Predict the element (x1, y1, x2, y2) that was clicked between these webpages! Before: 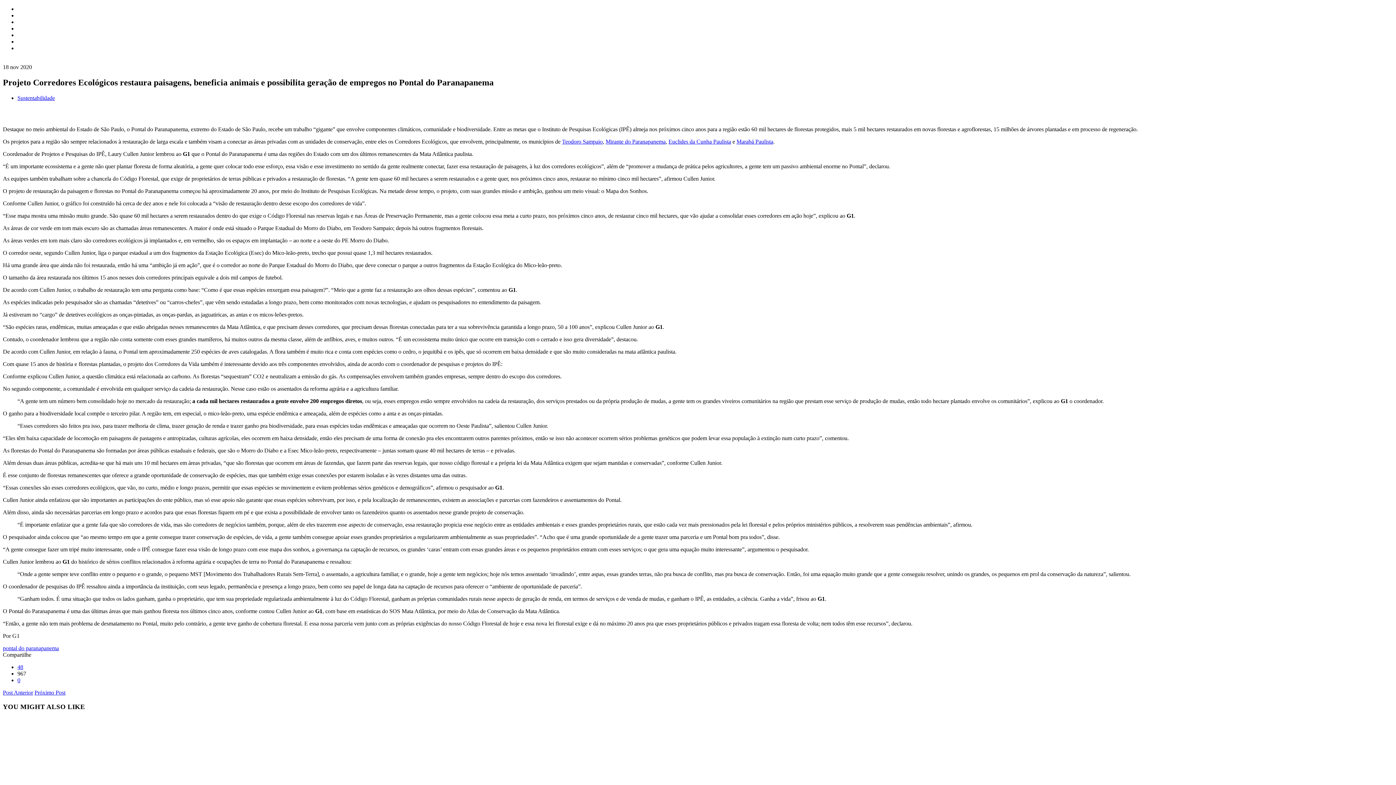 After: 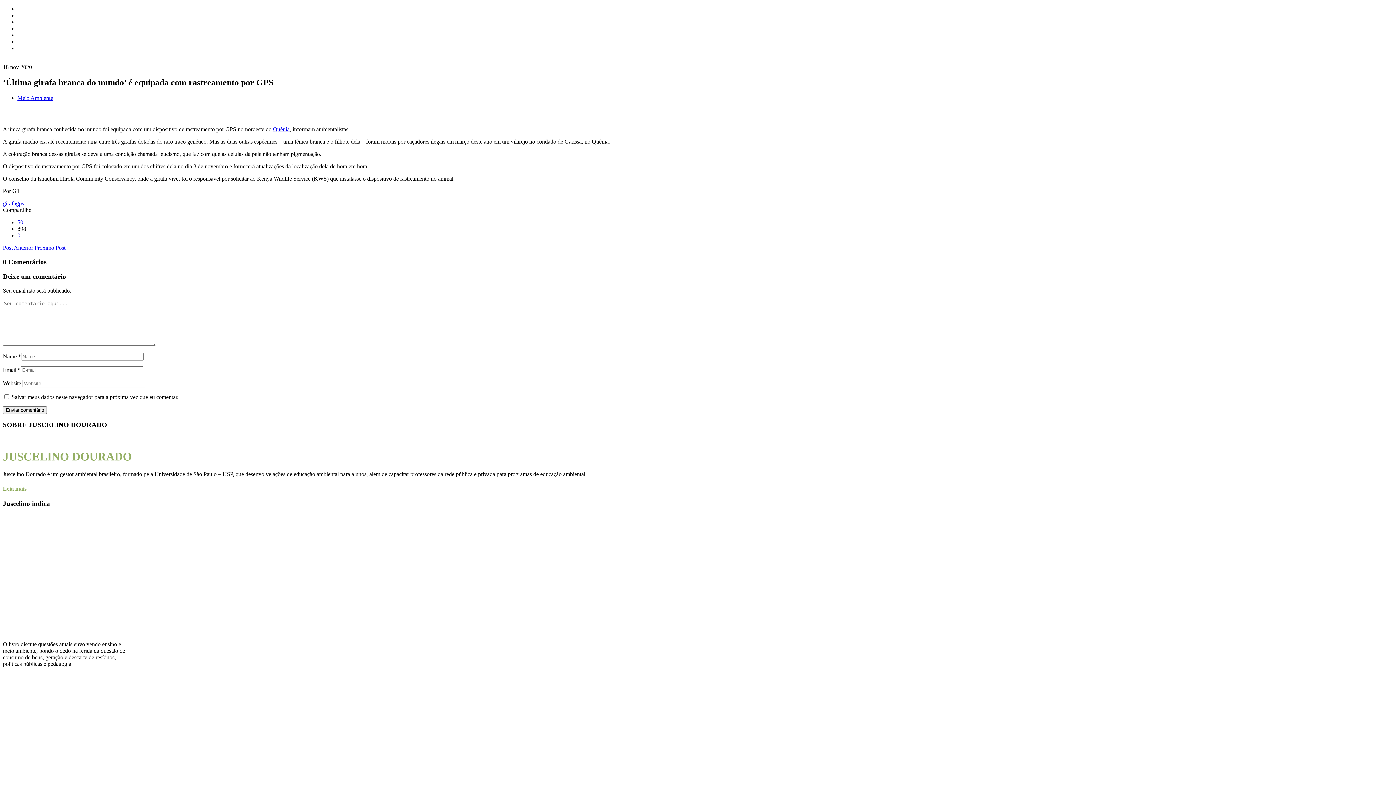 Action: label: Próximo Post bbox: (34, 689, 65, 695)